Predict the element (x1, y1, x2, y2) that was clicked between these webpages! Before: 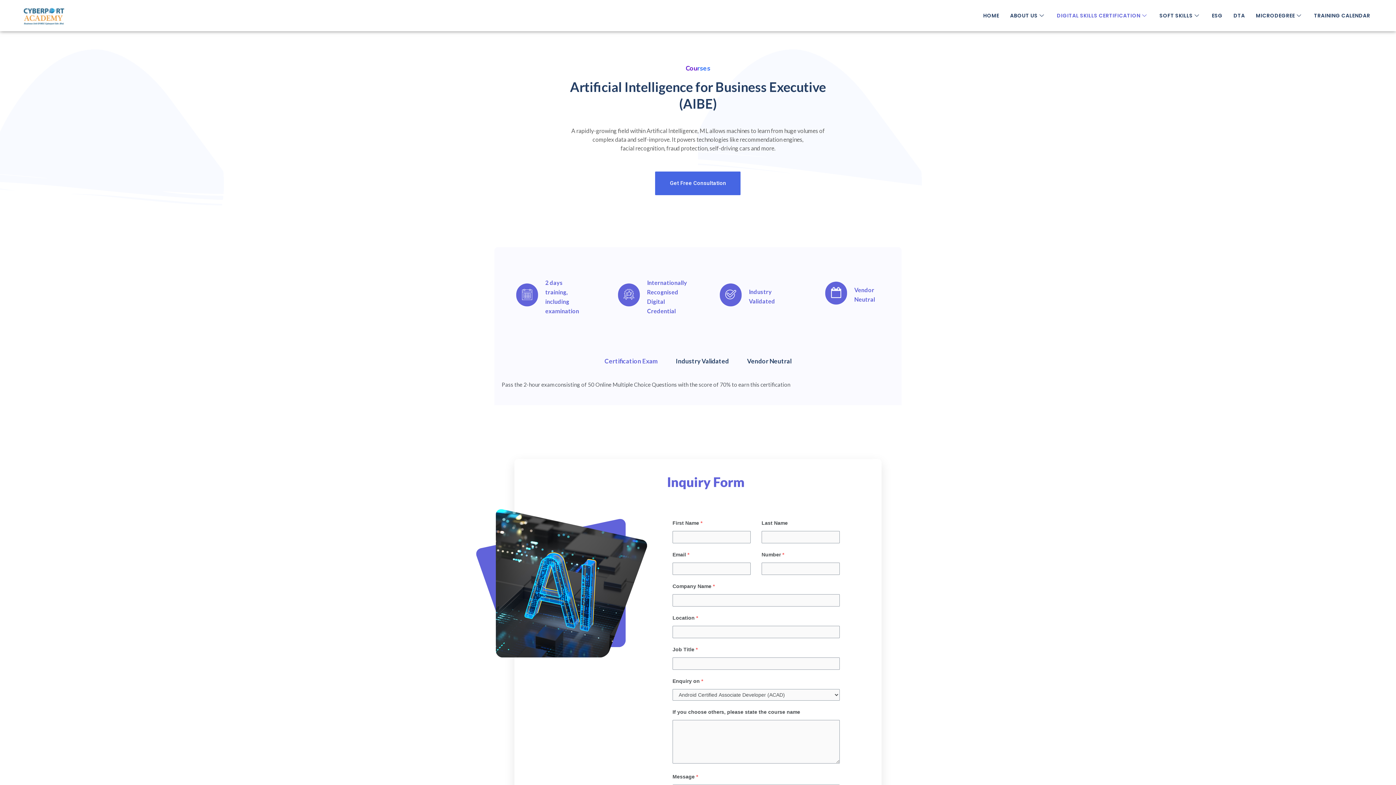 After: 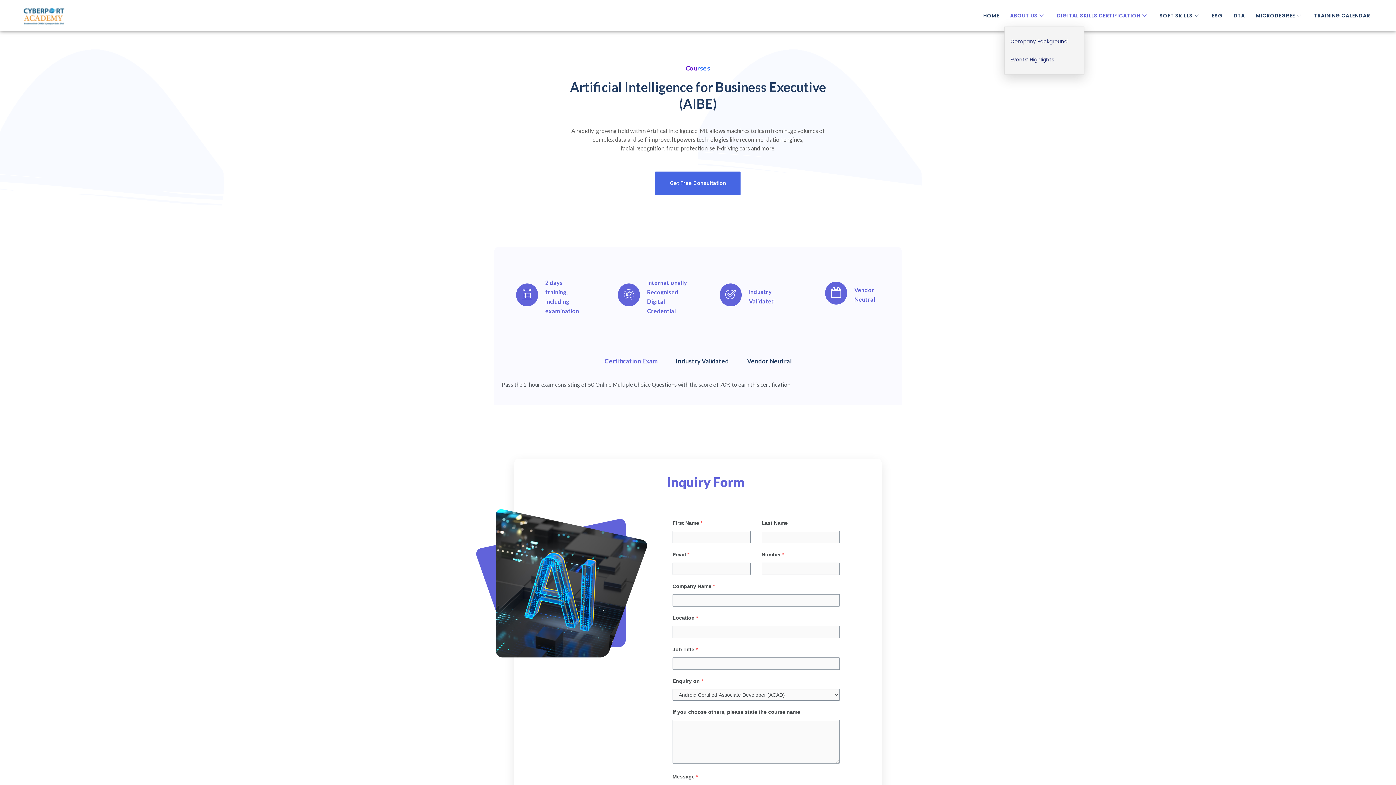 Action: bbox: (1004, 4, 1051, 26) label: ABOUT US